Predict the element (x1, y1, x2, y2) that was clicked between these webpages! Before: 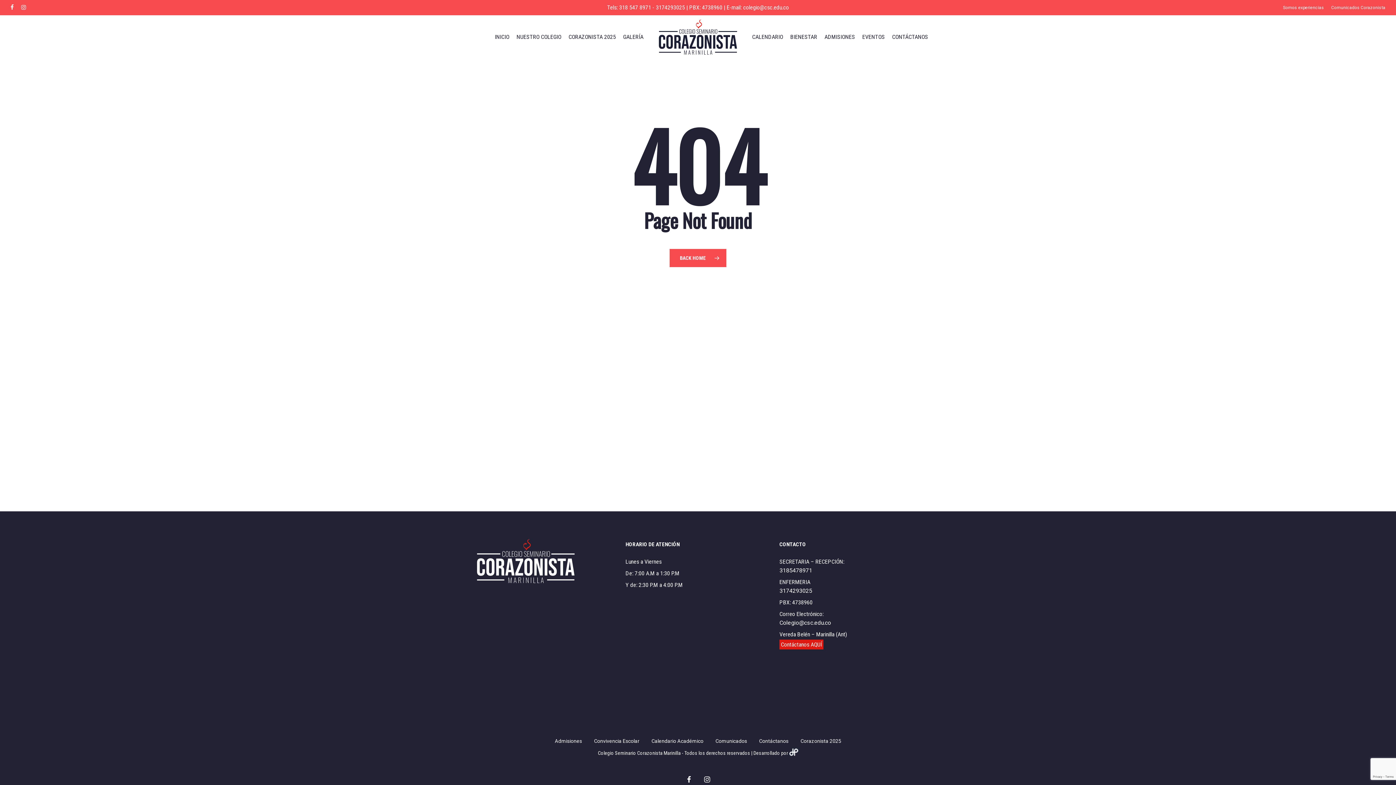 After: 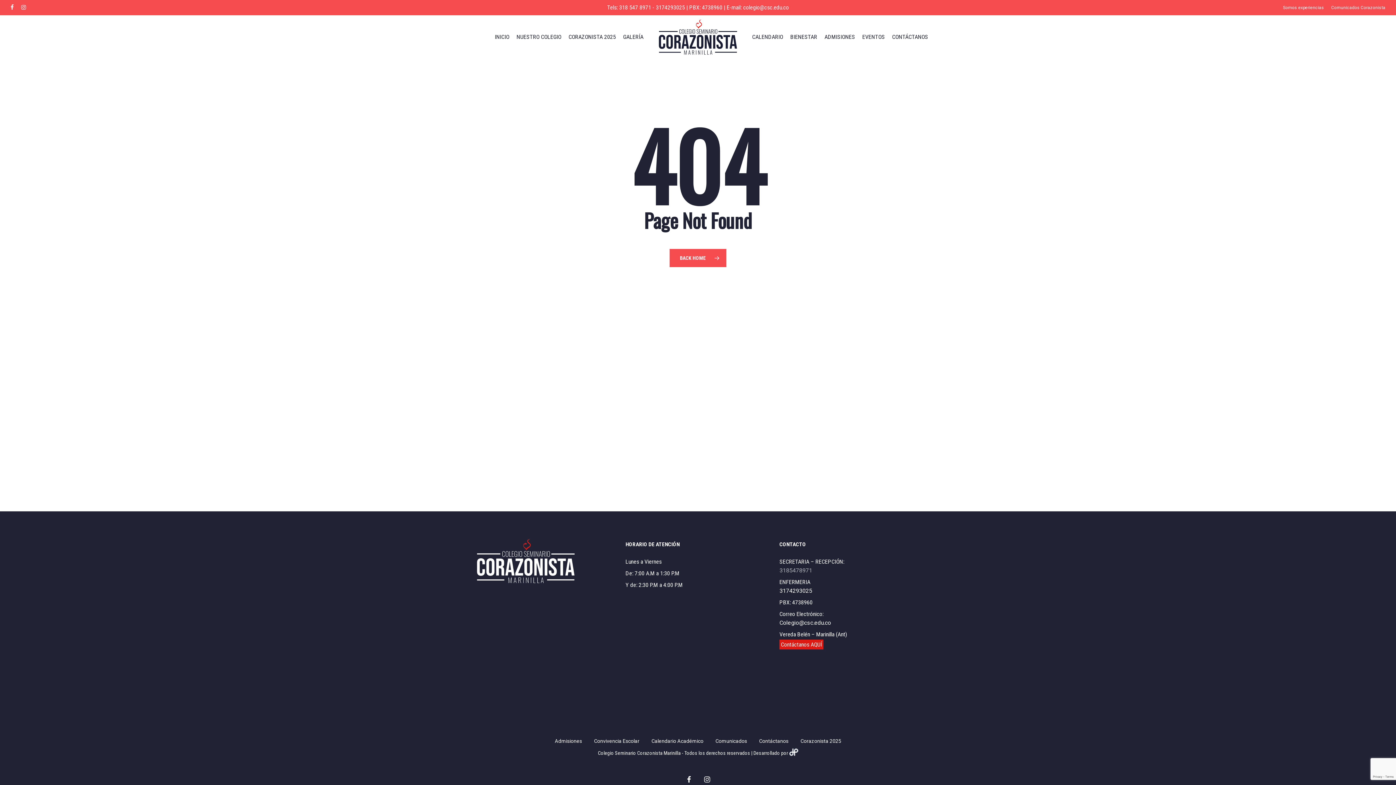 Action: label: 3185478971 bbox: (779, 566, 924, 575)